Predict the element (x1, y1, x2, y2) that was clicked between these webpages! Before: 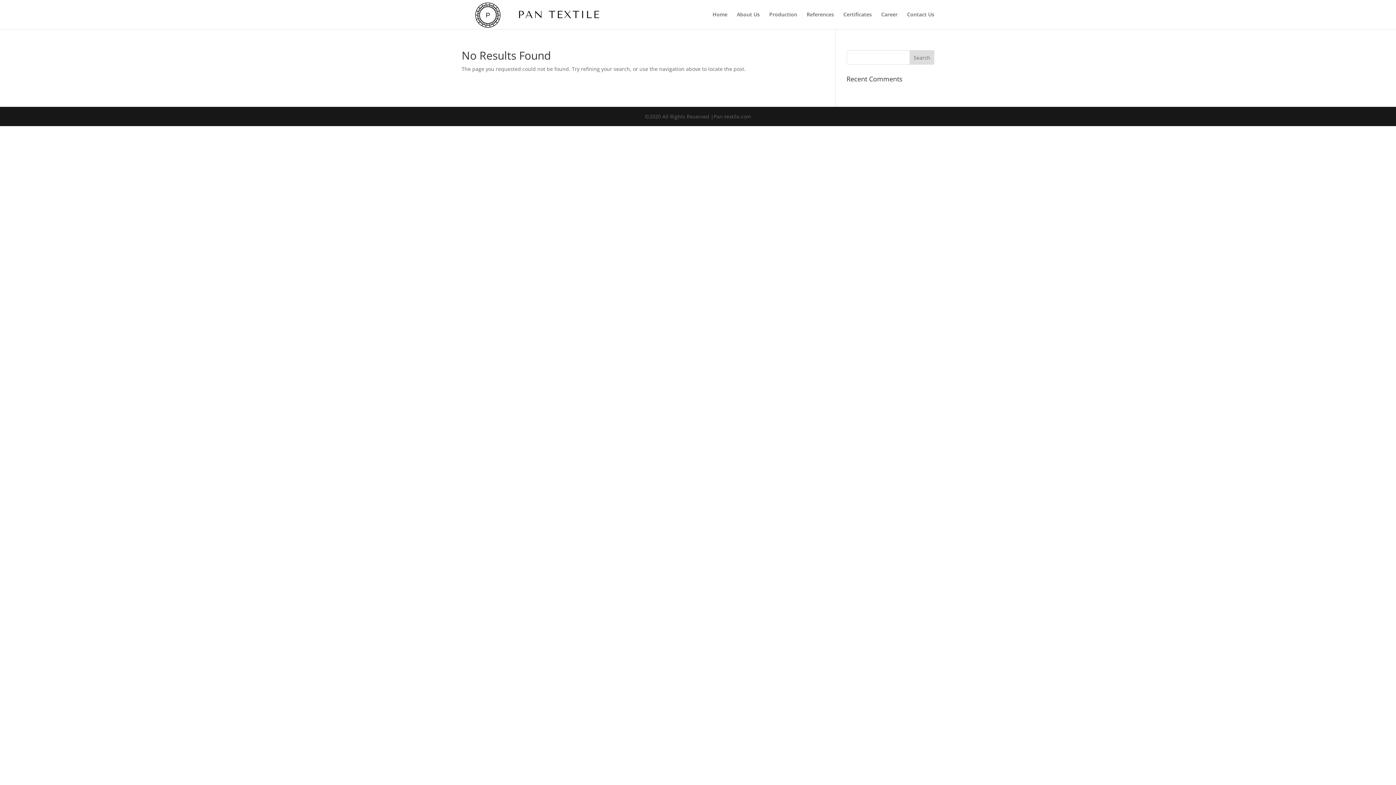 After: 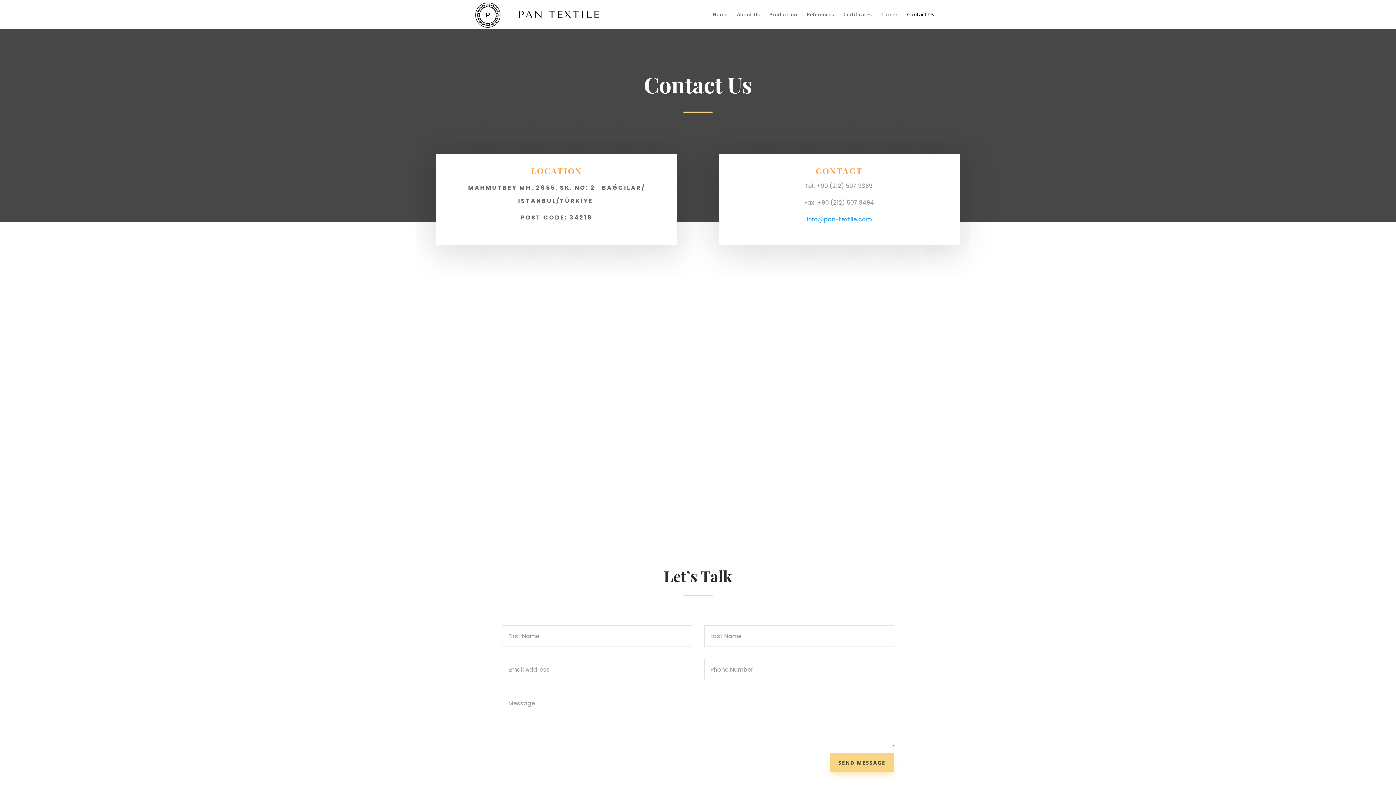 Action: bbox: (907, 12, 934, 29) label: Contact Us